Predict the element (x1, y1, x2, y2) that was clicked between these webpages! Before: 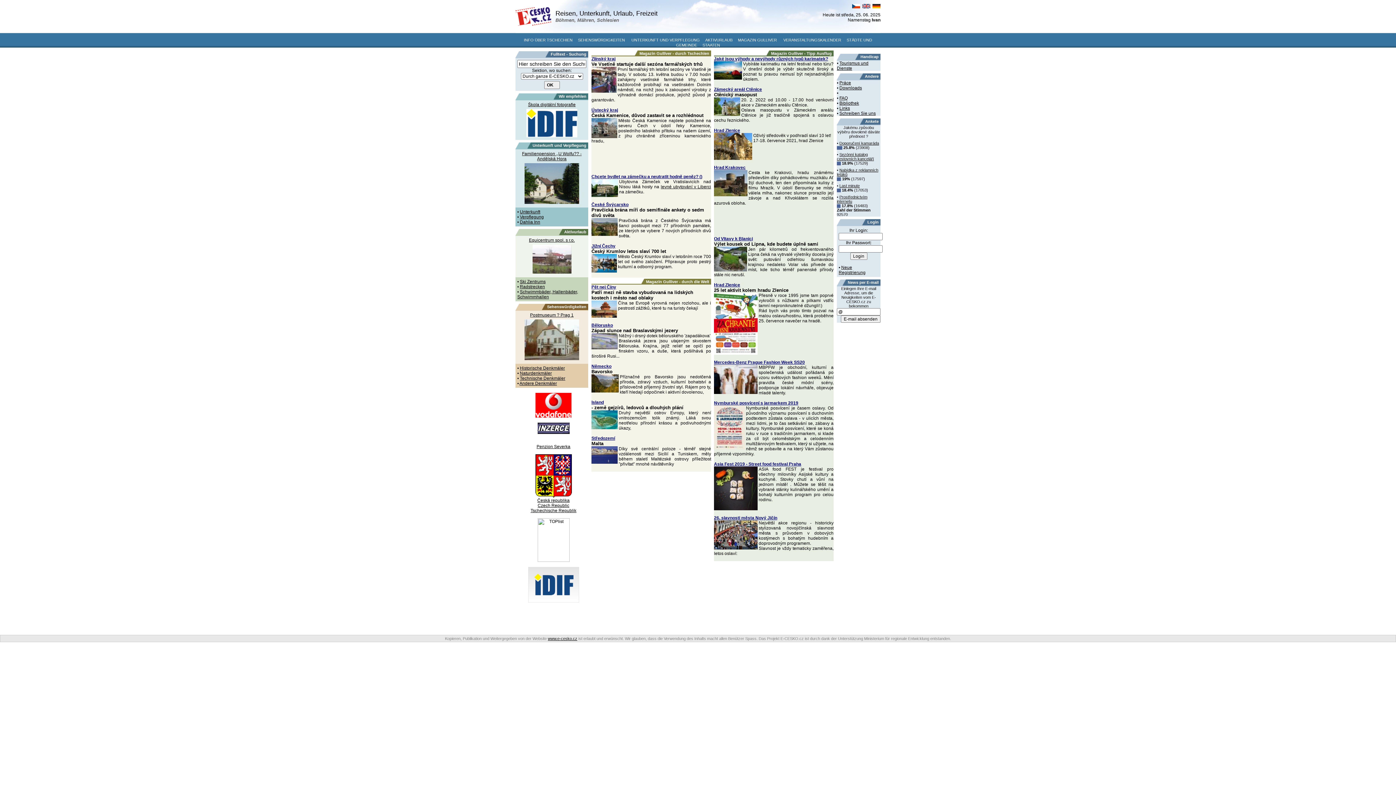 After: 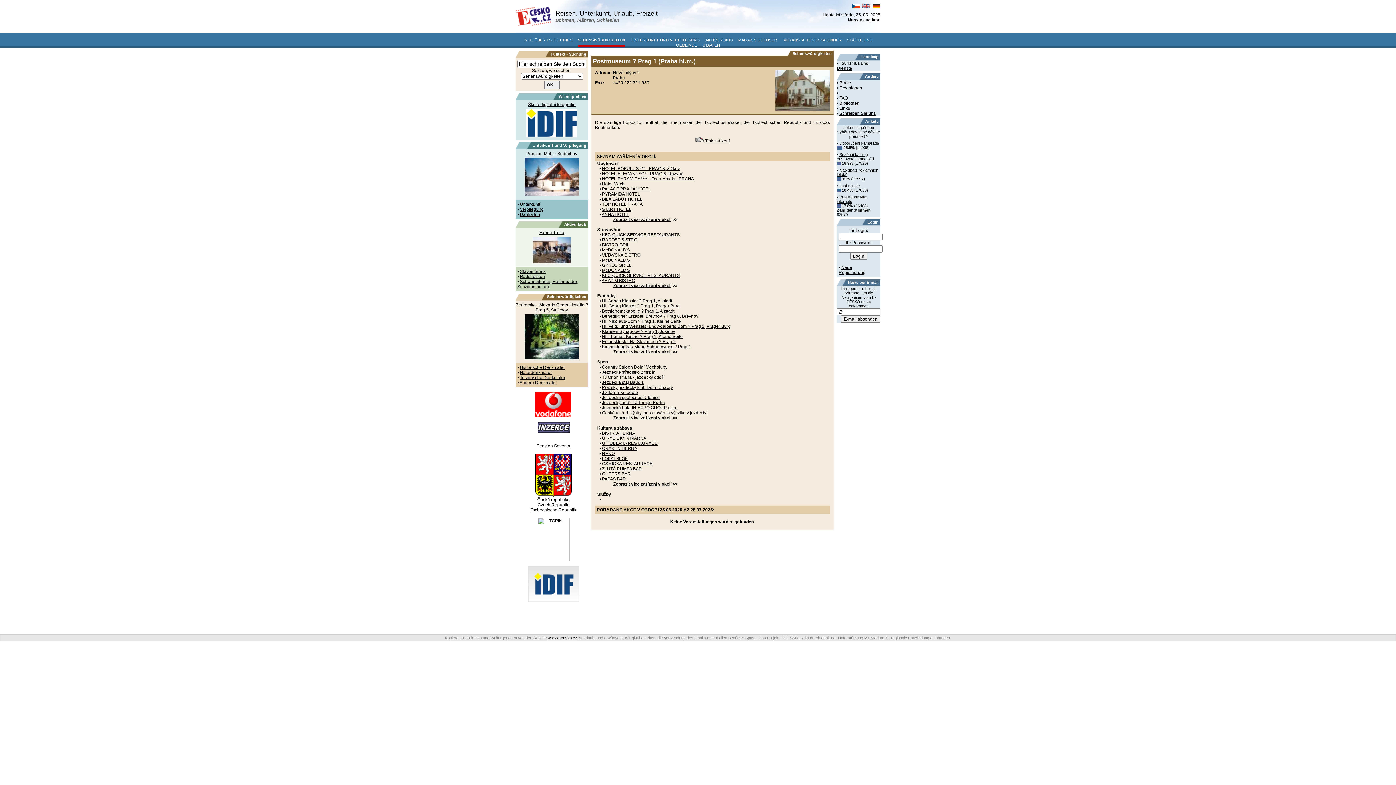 Action: label: Postmuseum ? Prag 1 bbox: (530, 312, 573, 317)